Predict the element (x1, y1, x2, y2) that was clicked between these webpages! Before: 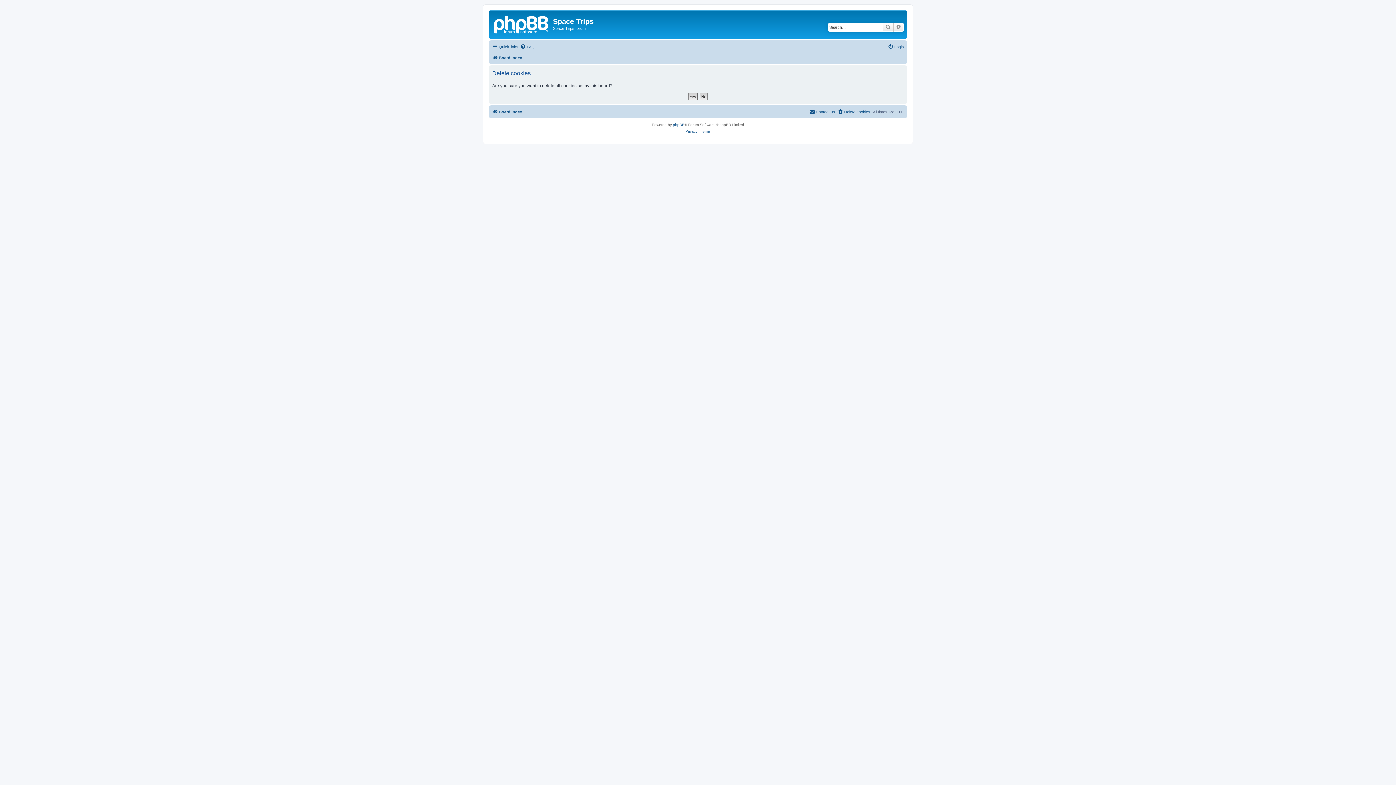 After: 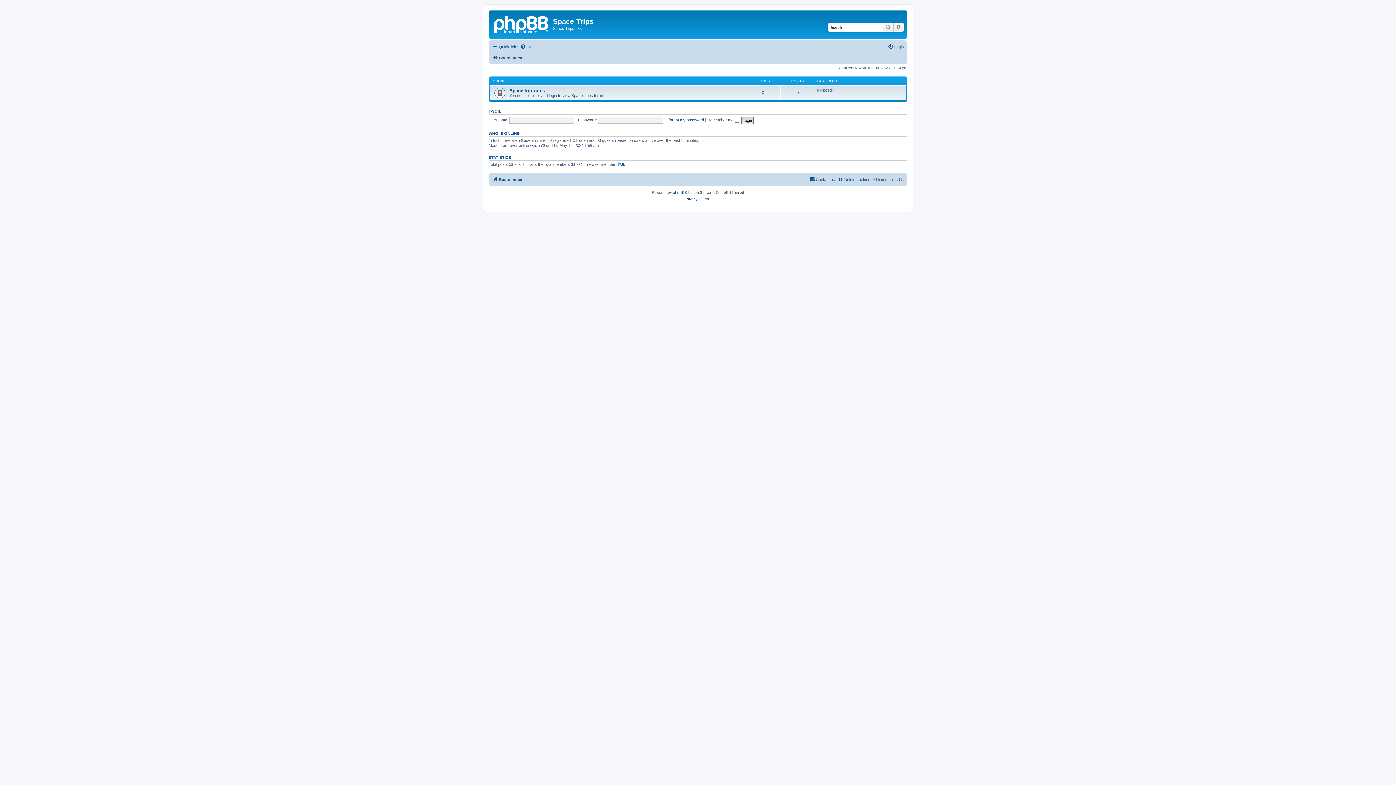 Action: bbox: (490, 12, 553, 35)